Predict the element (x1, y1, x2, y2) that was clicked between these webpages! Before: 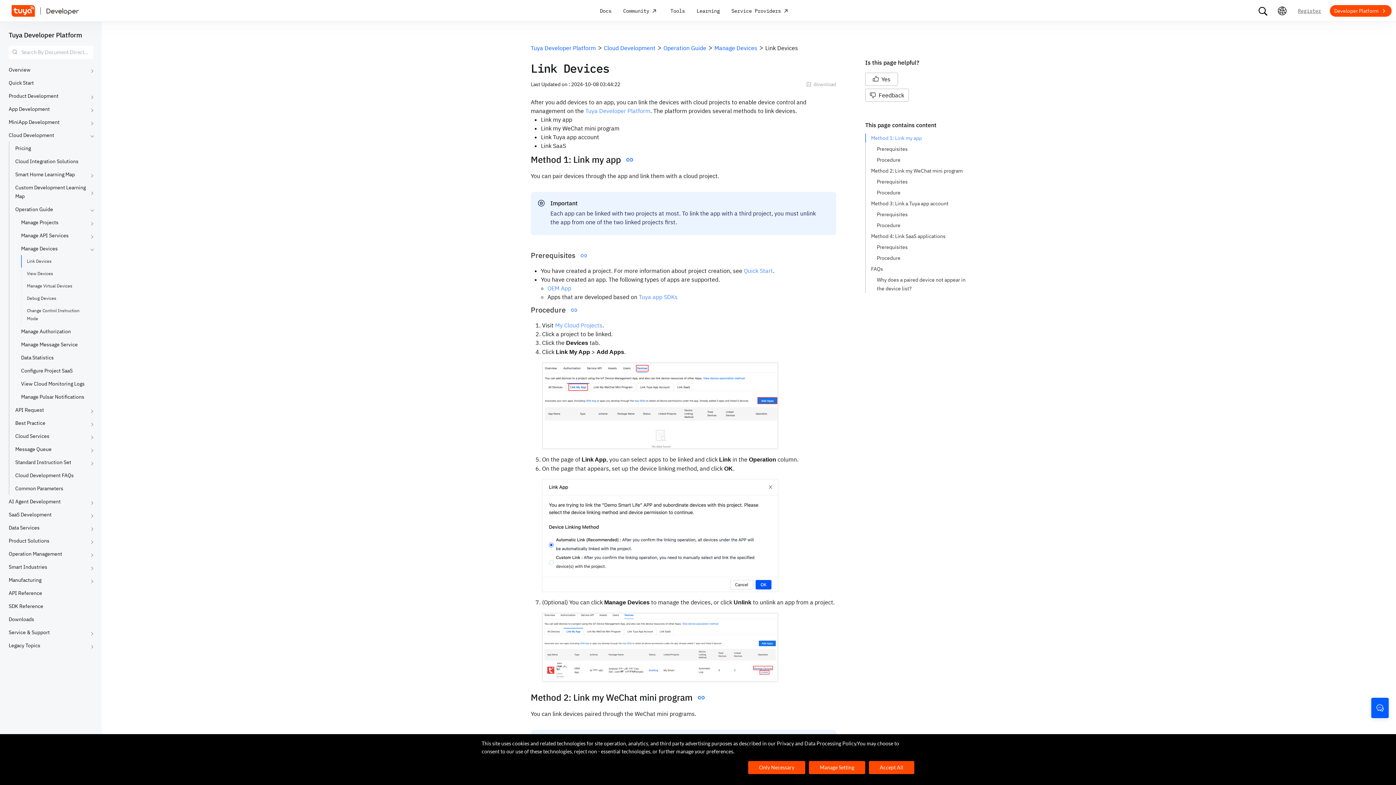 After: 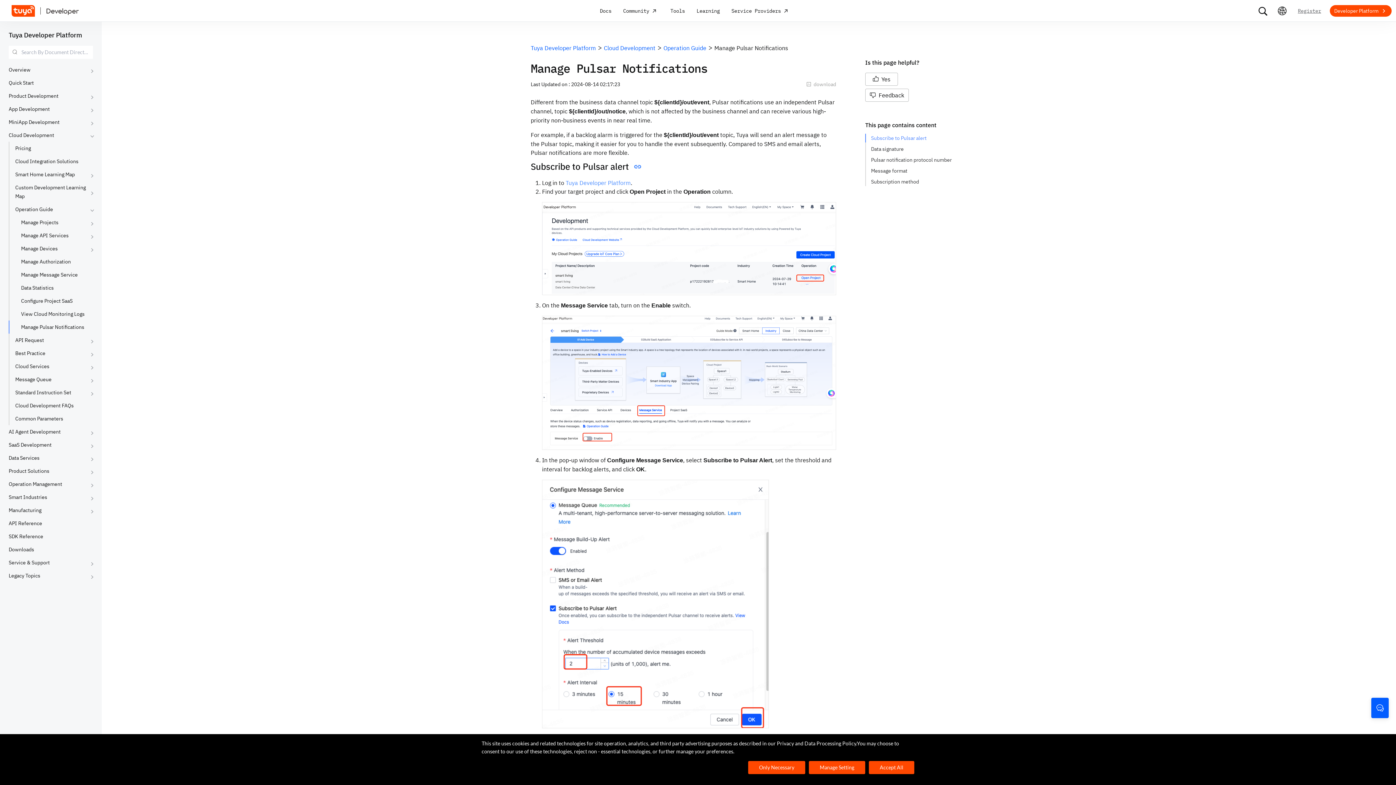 Action: label: Manage Pulsar Notifications bbox: (21, 393, 84, 400)